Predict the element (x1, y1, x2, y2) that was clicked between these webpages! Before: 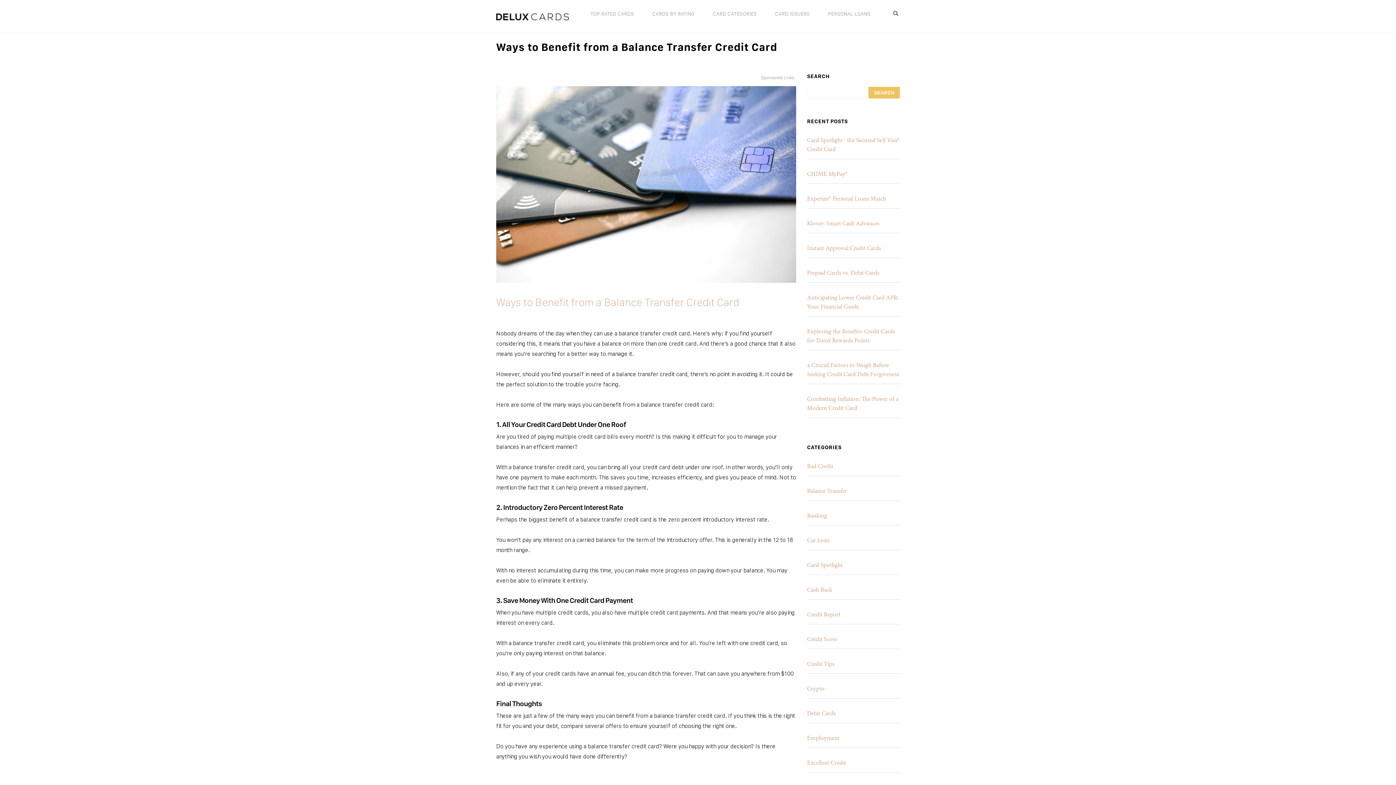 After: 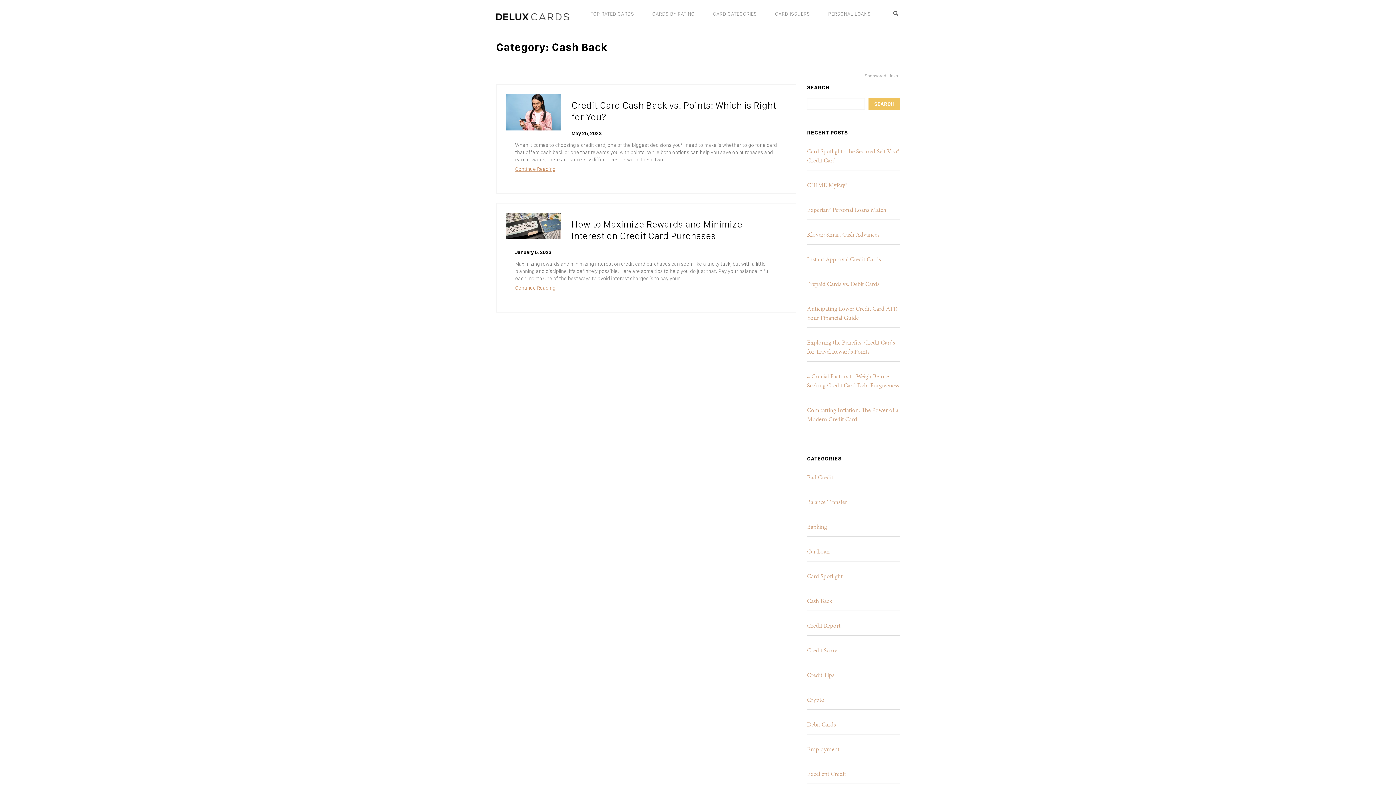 Action: bbox: (807, 587, 832, 593) label: Cash Back